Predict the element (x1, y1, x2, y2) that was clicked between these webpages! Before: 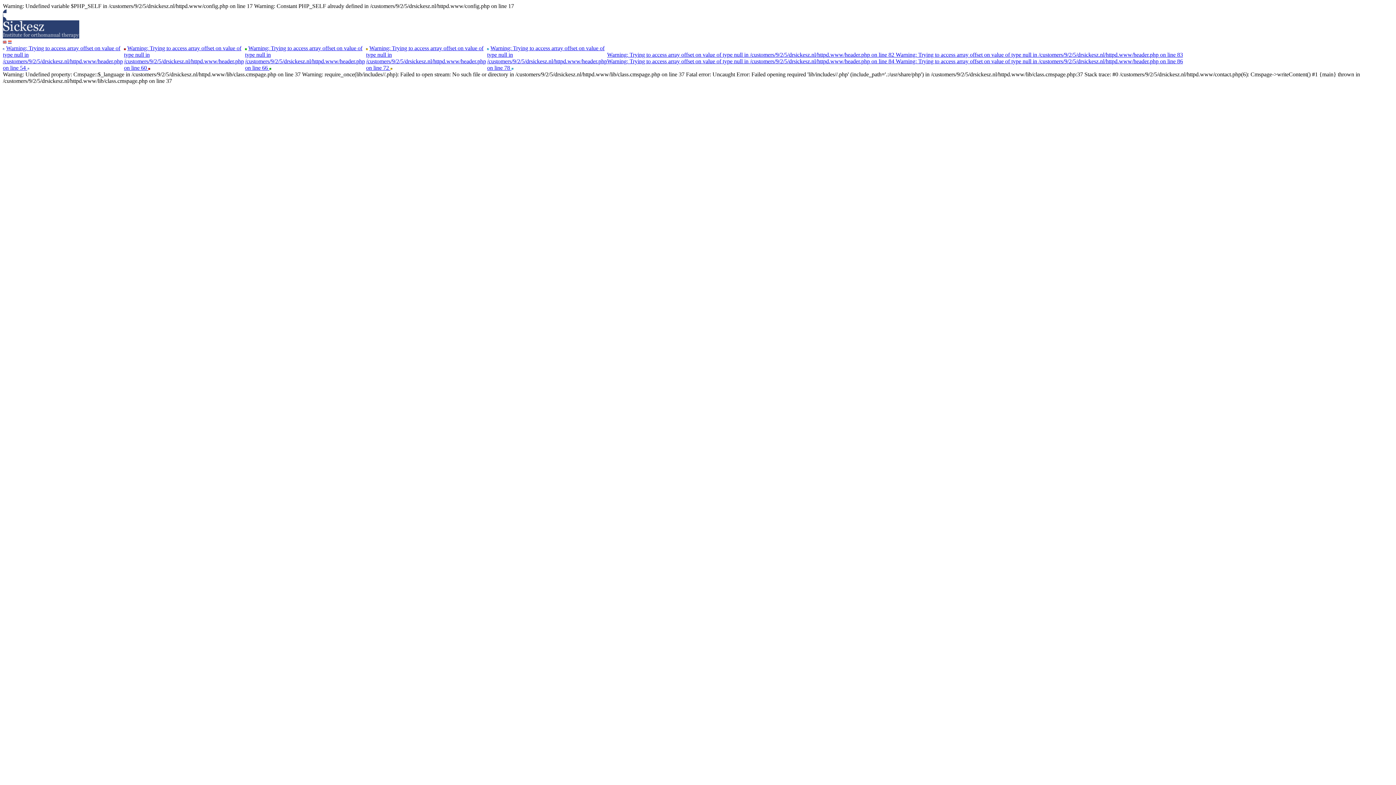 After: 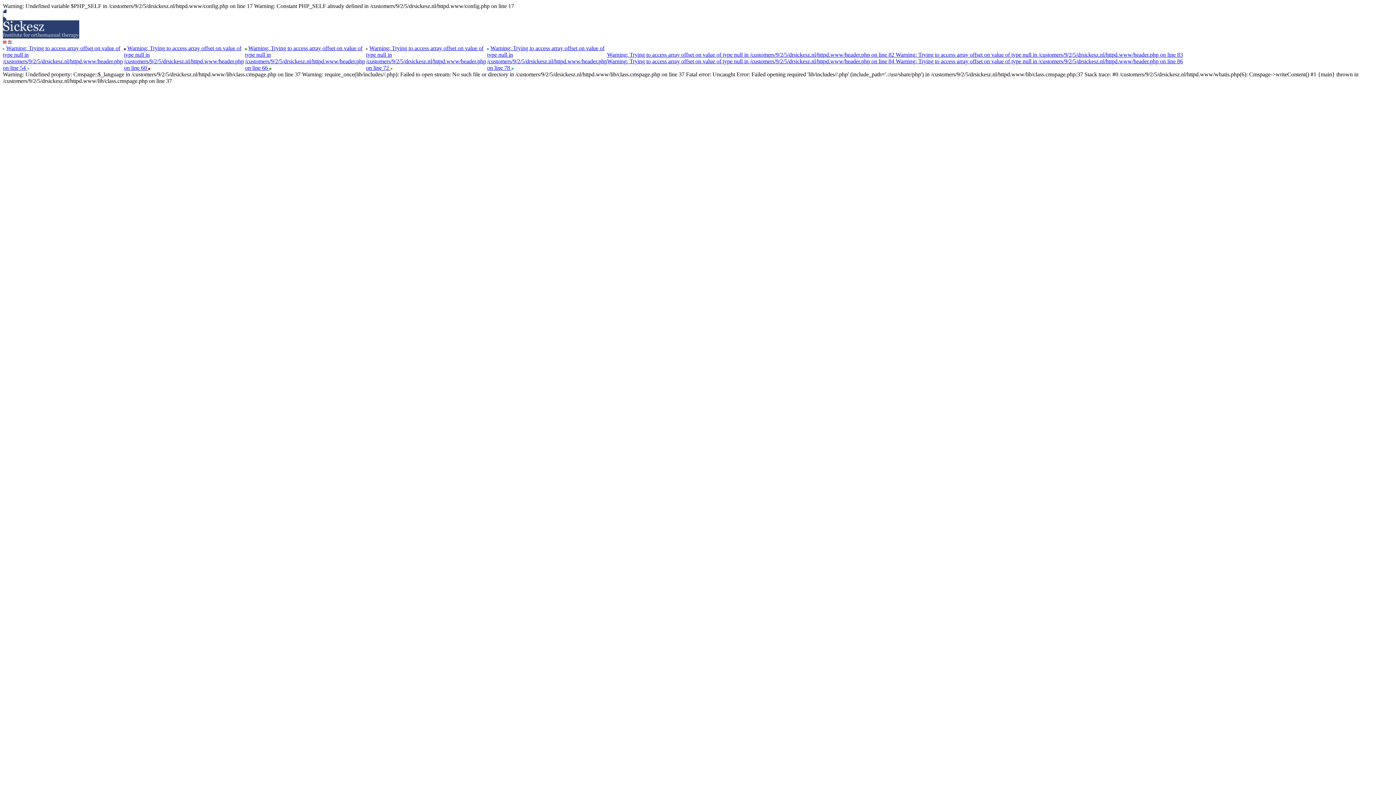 Action: bbox: (124, 45, 244, 70) label: Warning: Trying to access array offset on value of type null in /customers/9/2/5/drsickesz.nl/httpd.www/header.php on line 60 